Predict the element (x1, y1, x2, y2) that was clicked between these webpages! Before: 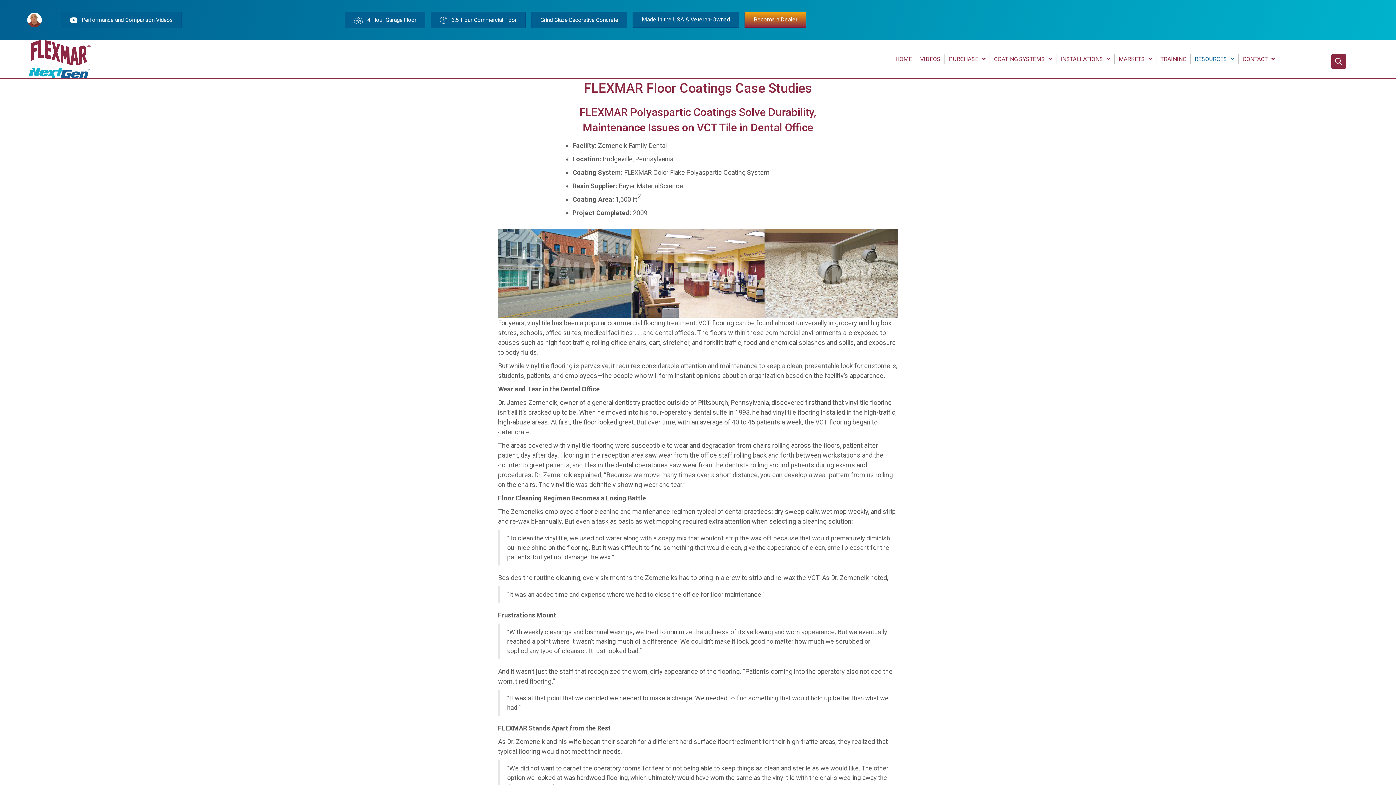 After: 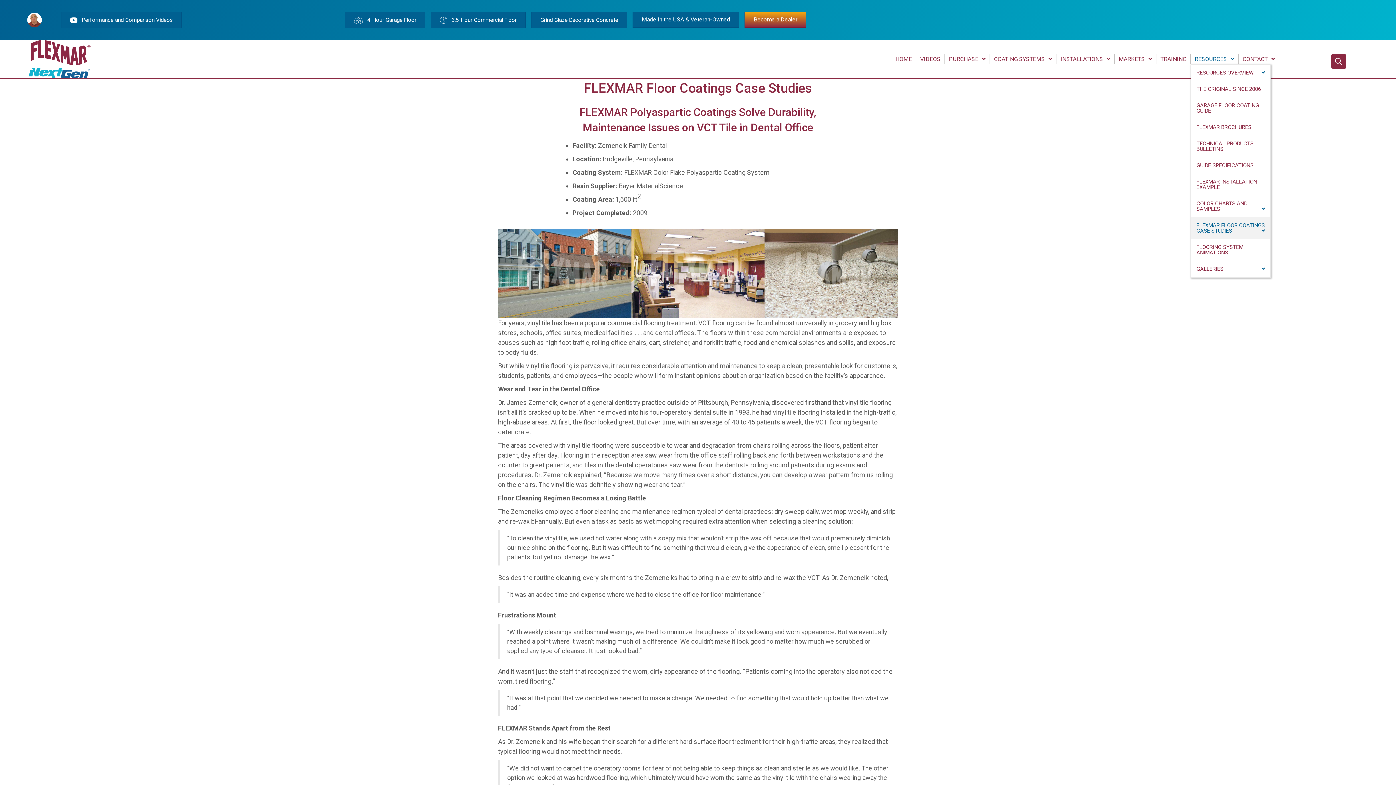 Action: bbox: (1190, 54, 1238, 64) label: RESOURCES